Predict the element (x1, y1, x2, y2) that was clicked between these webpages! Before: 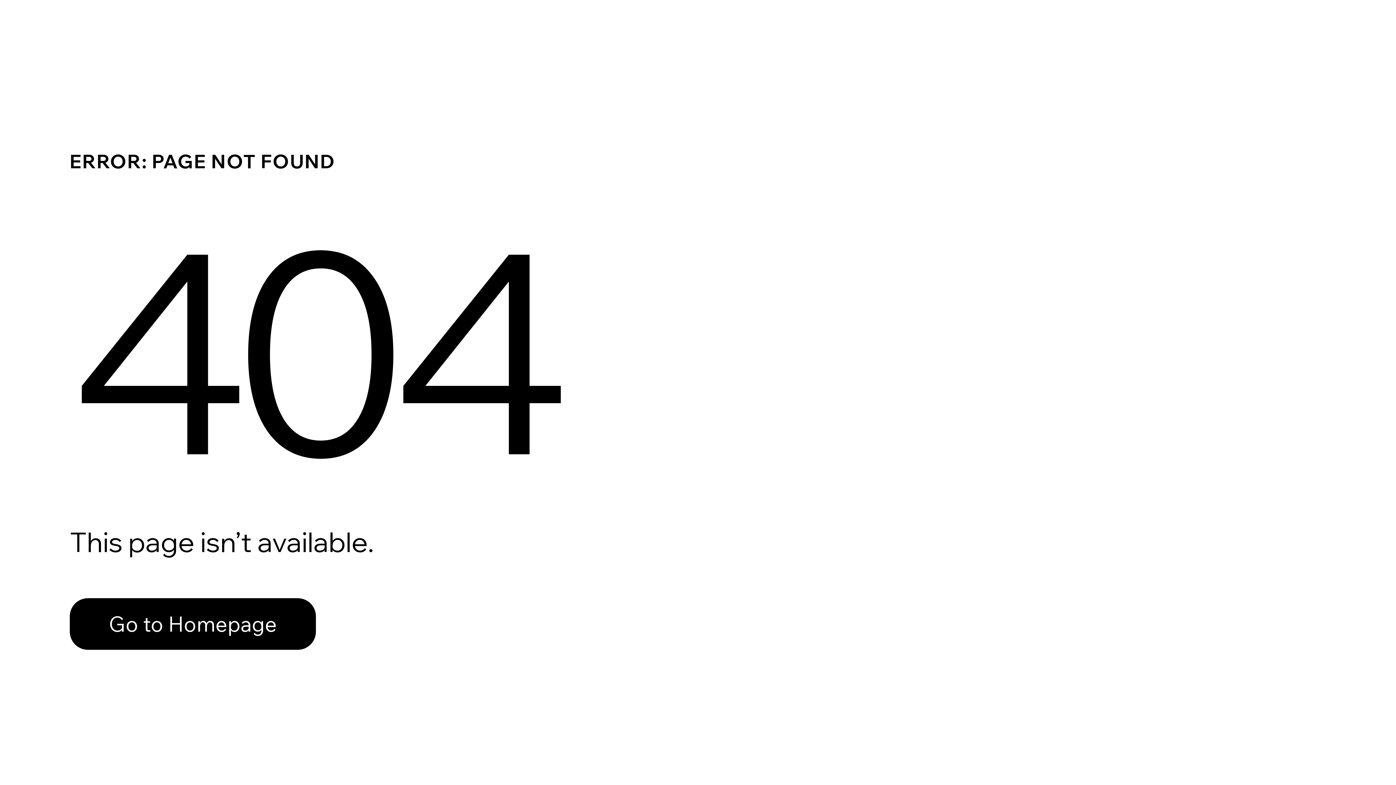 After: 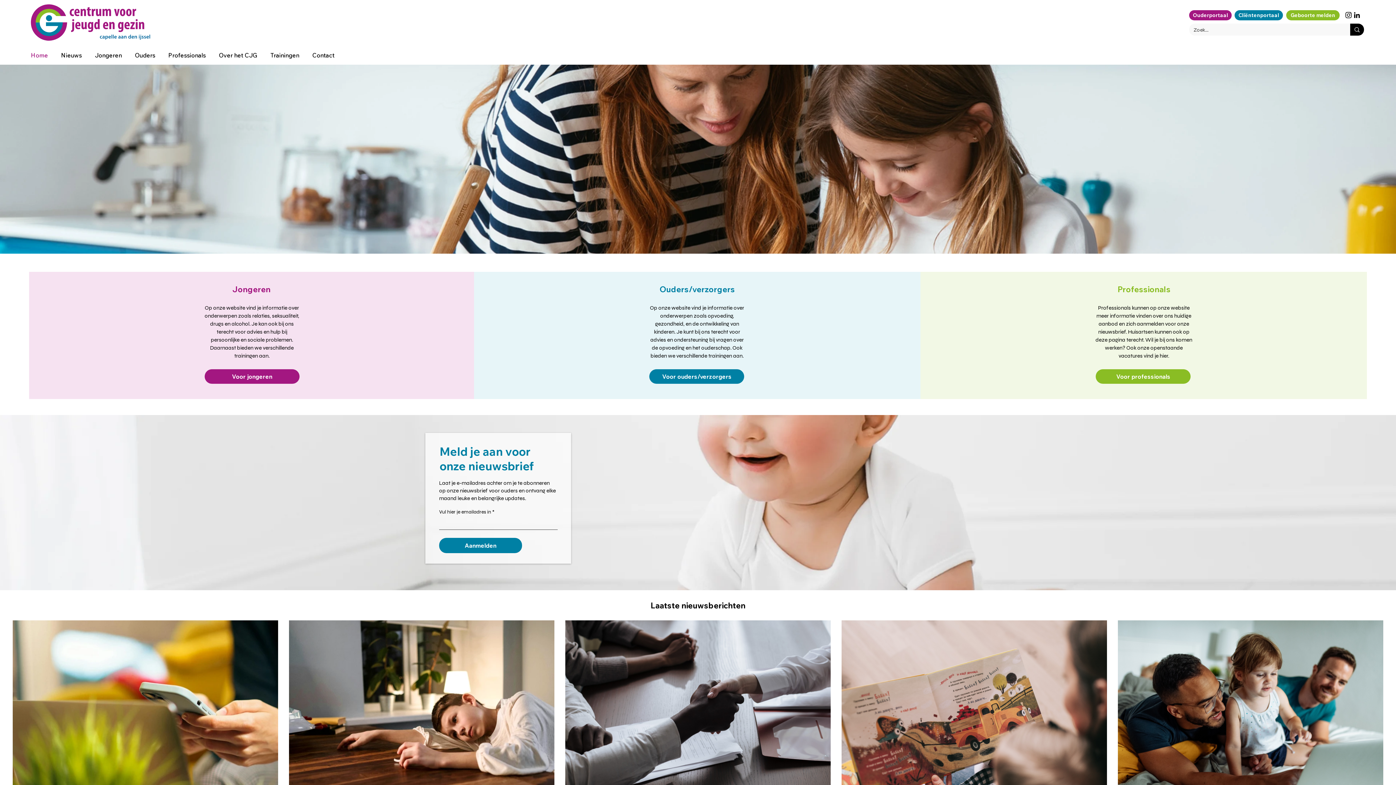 Action: bbox: (69, 582, 768, 659) label: Go to Homepage